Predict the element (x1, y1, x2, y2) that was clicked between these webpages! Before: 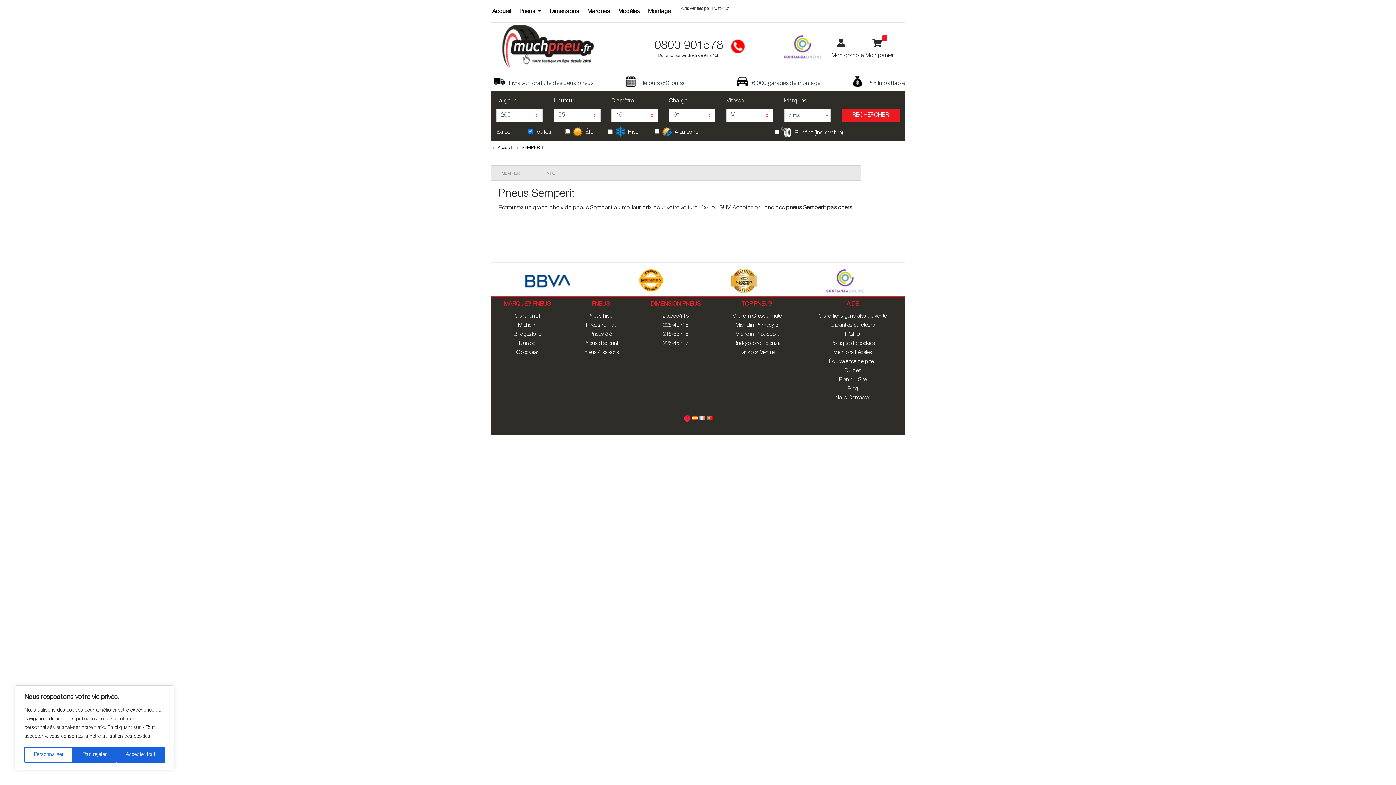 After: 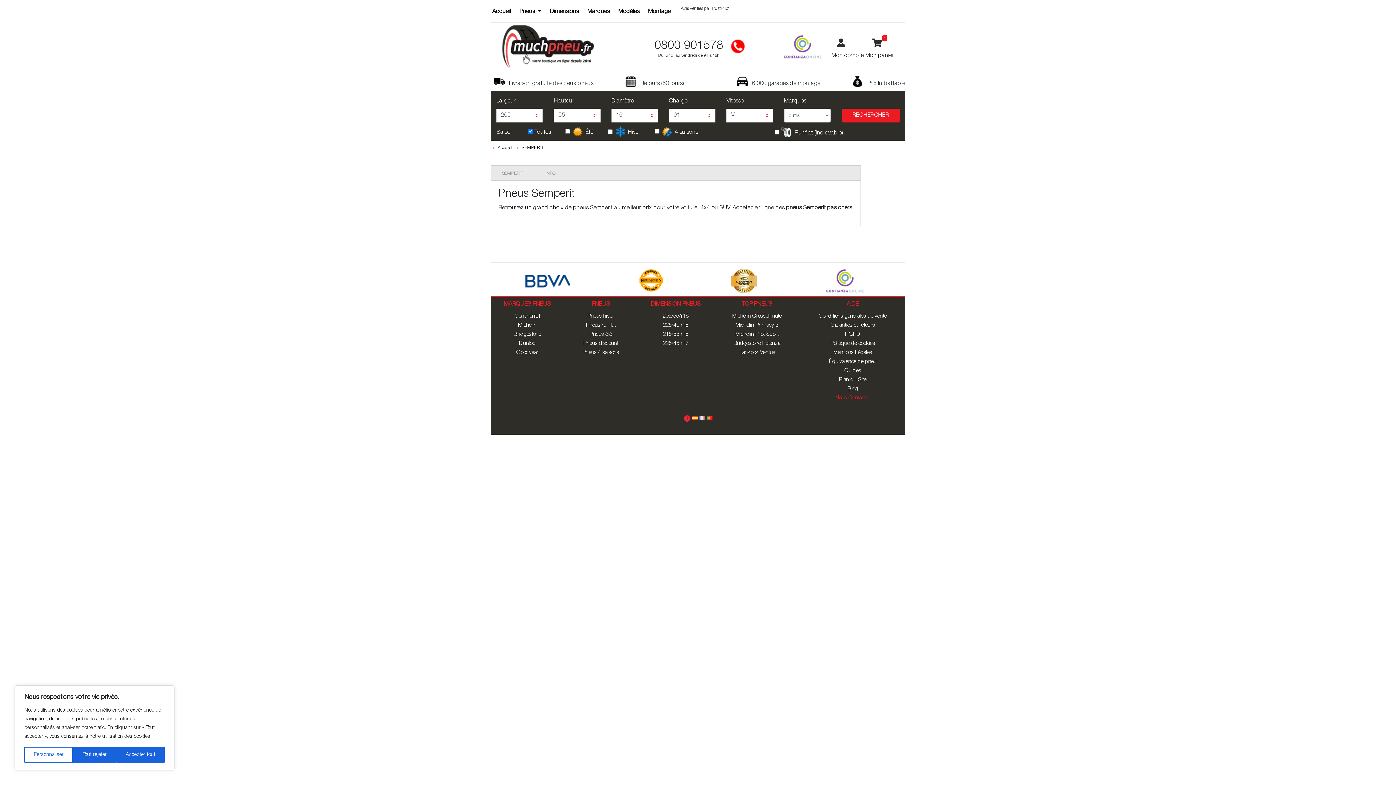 Action: label: Nous Contacter bbox: (818, 393, 886, 402)